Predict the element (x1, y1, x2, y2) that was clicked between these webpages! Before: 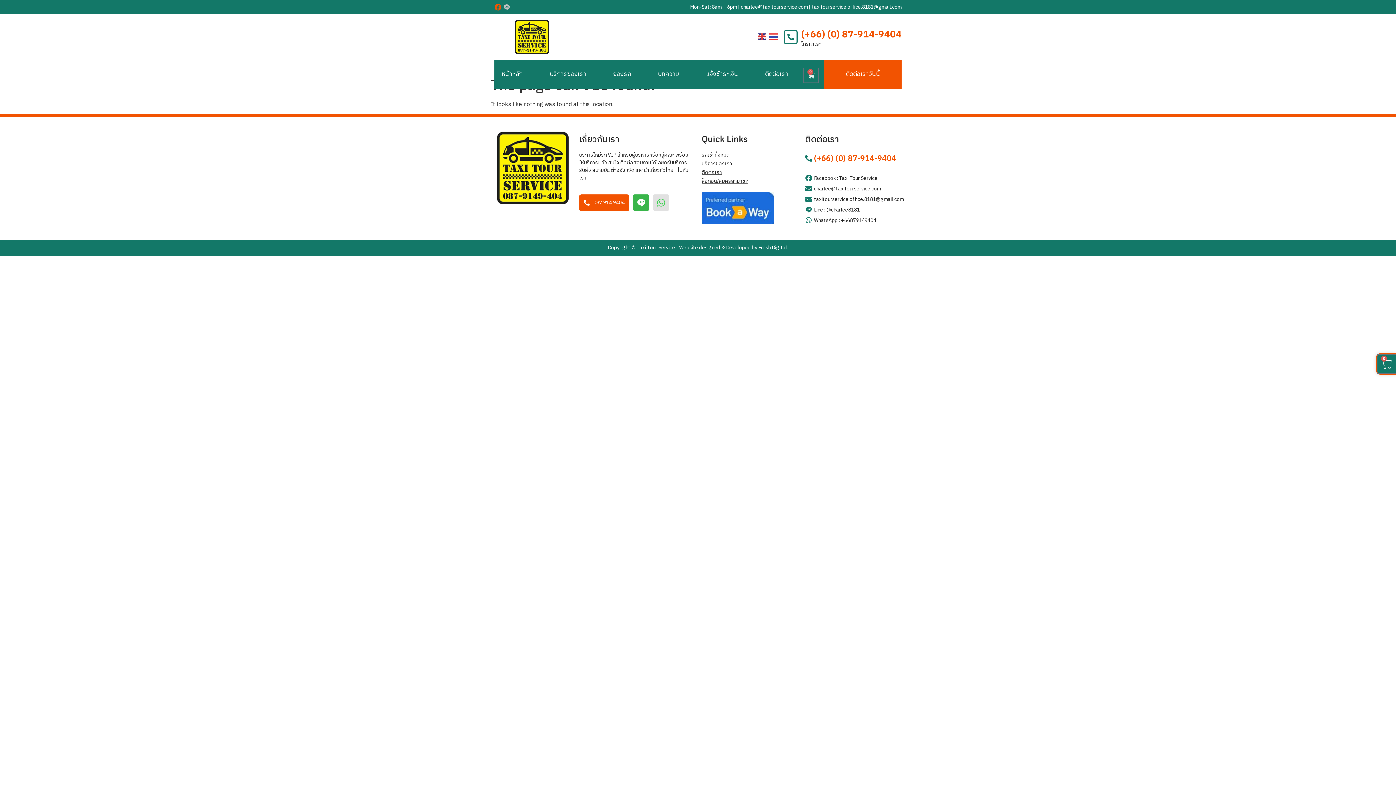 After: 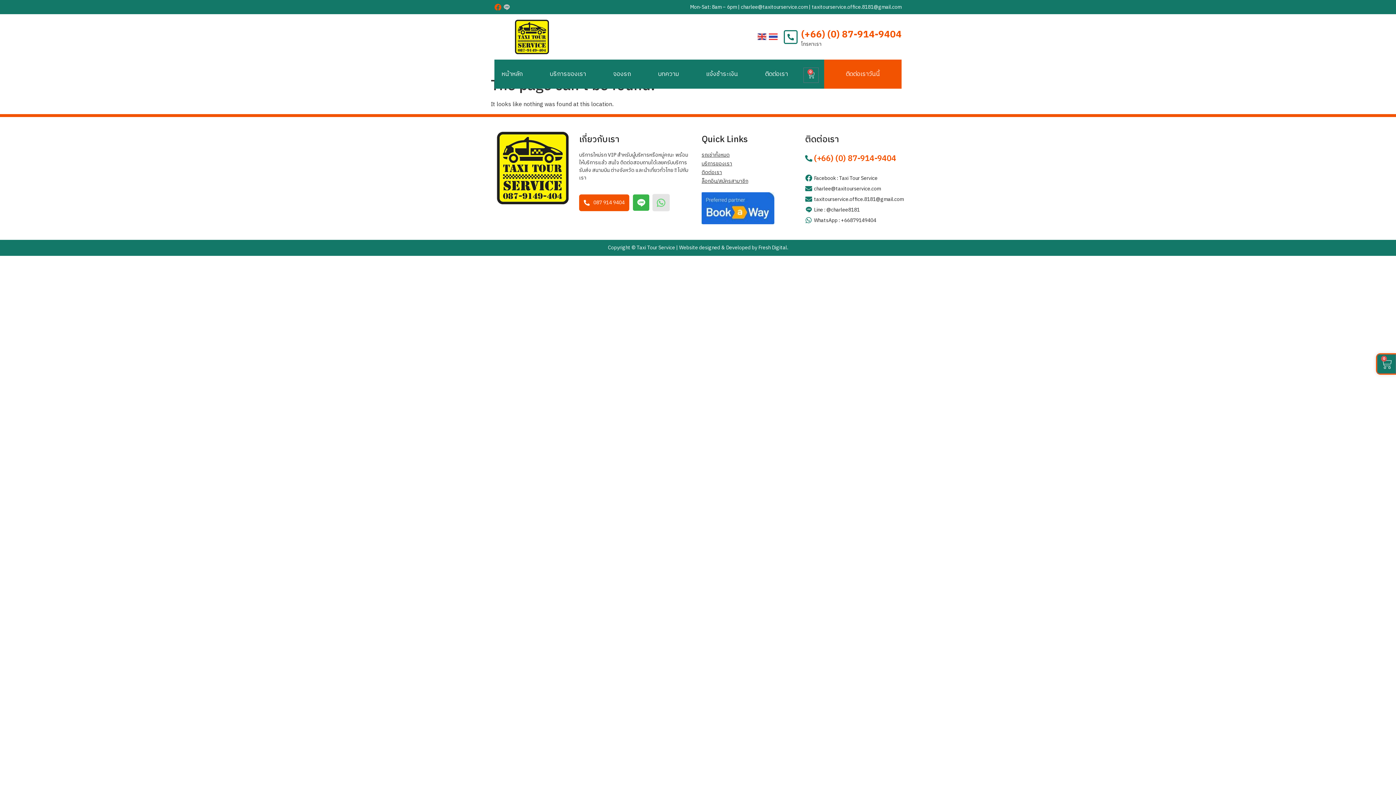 Action: bbox: (653, 194, 669, 211) label: Whatsapp